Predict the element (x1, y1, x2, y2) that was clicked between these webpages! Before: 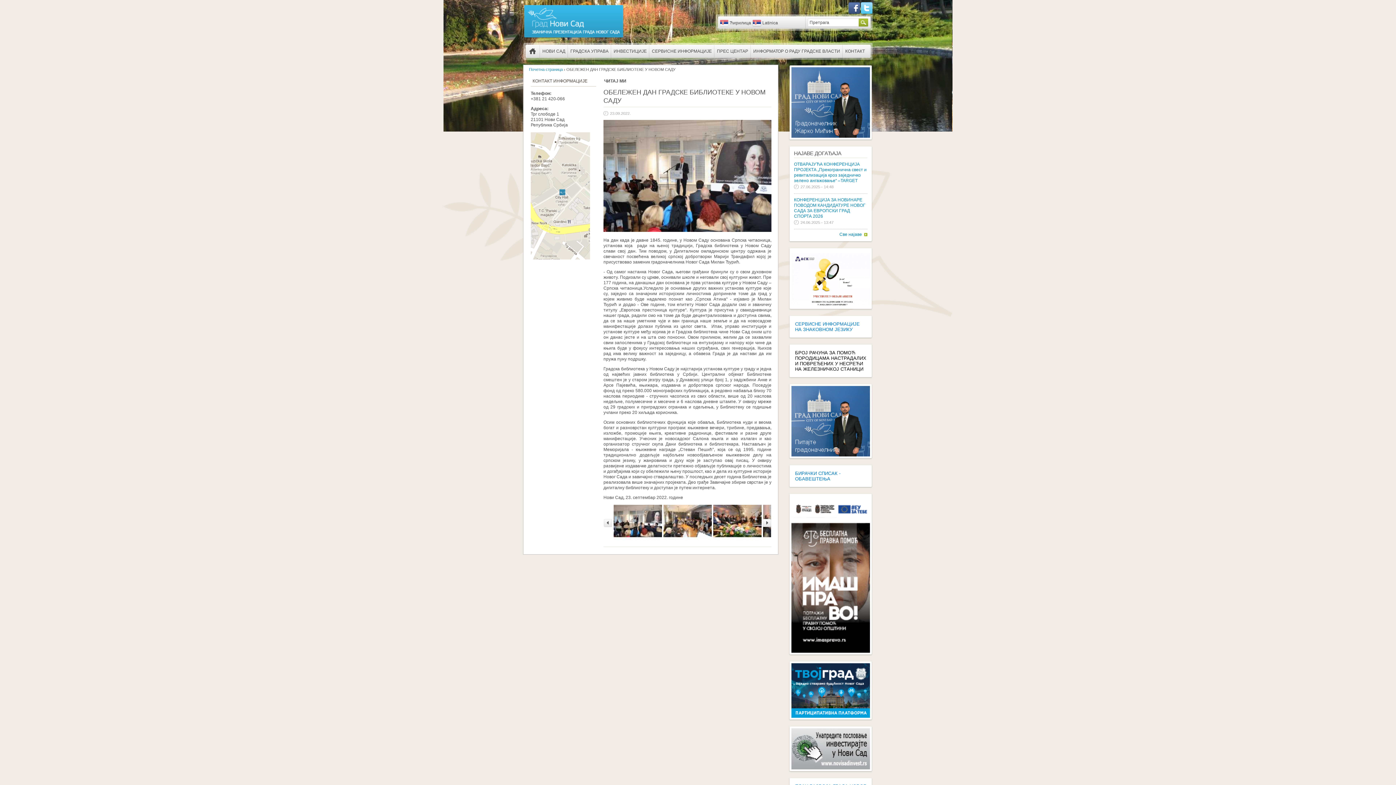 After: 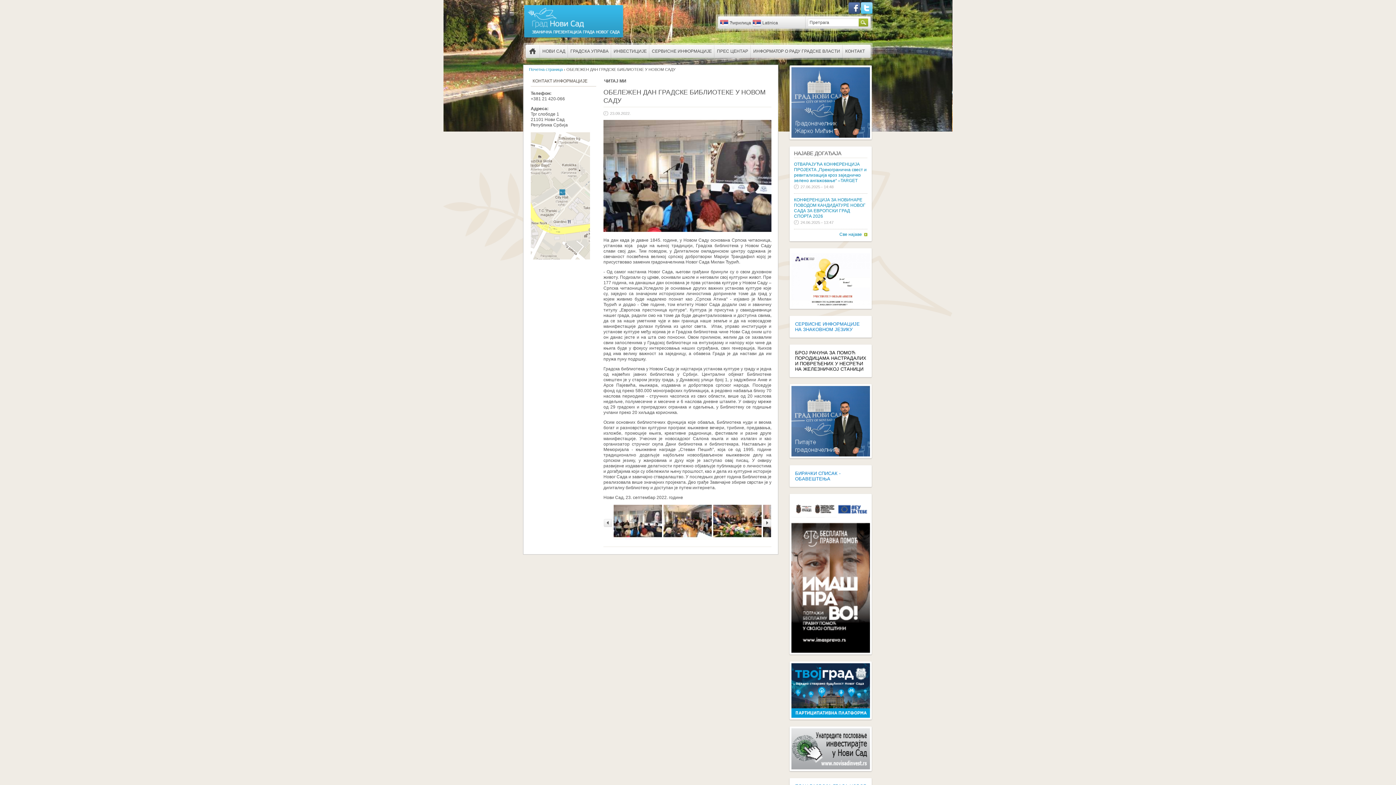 Action: bbox: (861, 9, 872, 14)